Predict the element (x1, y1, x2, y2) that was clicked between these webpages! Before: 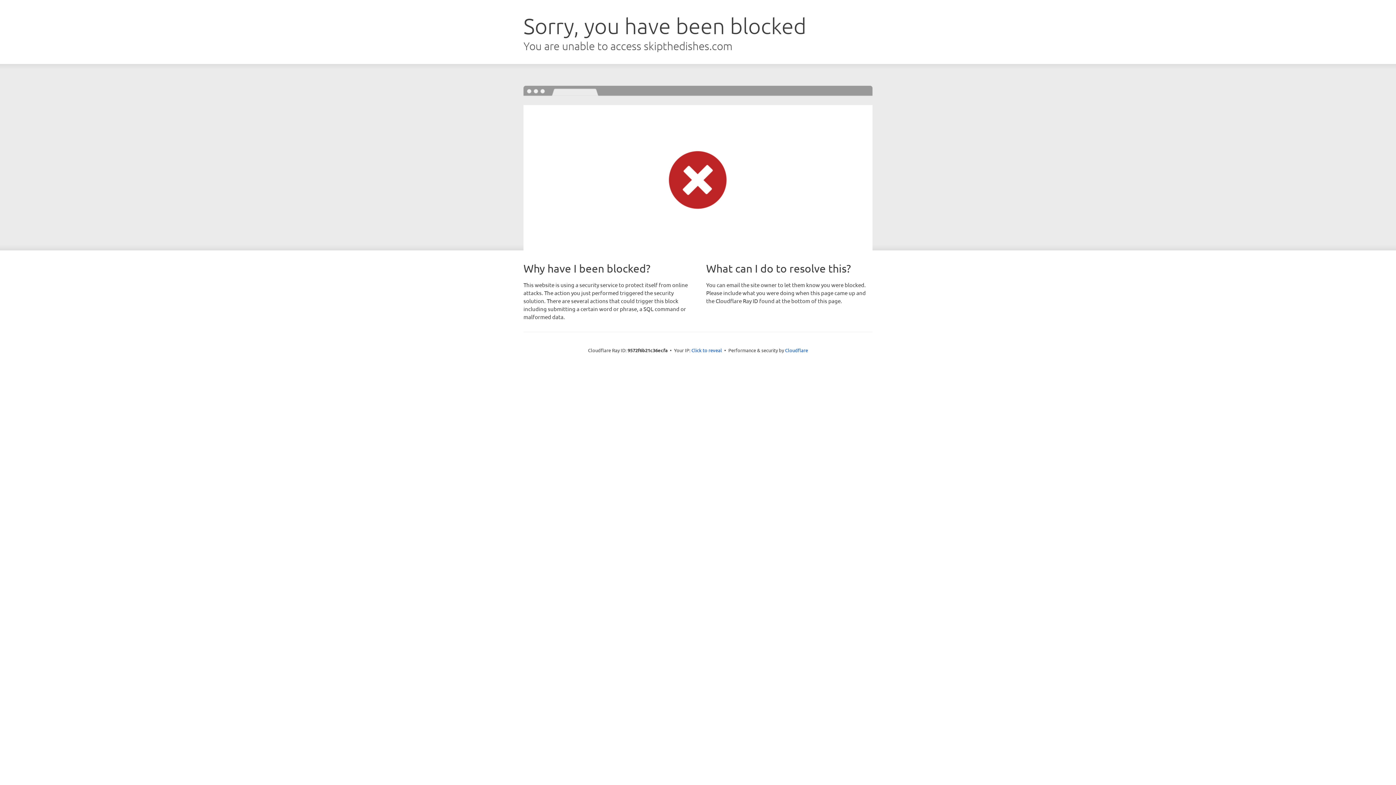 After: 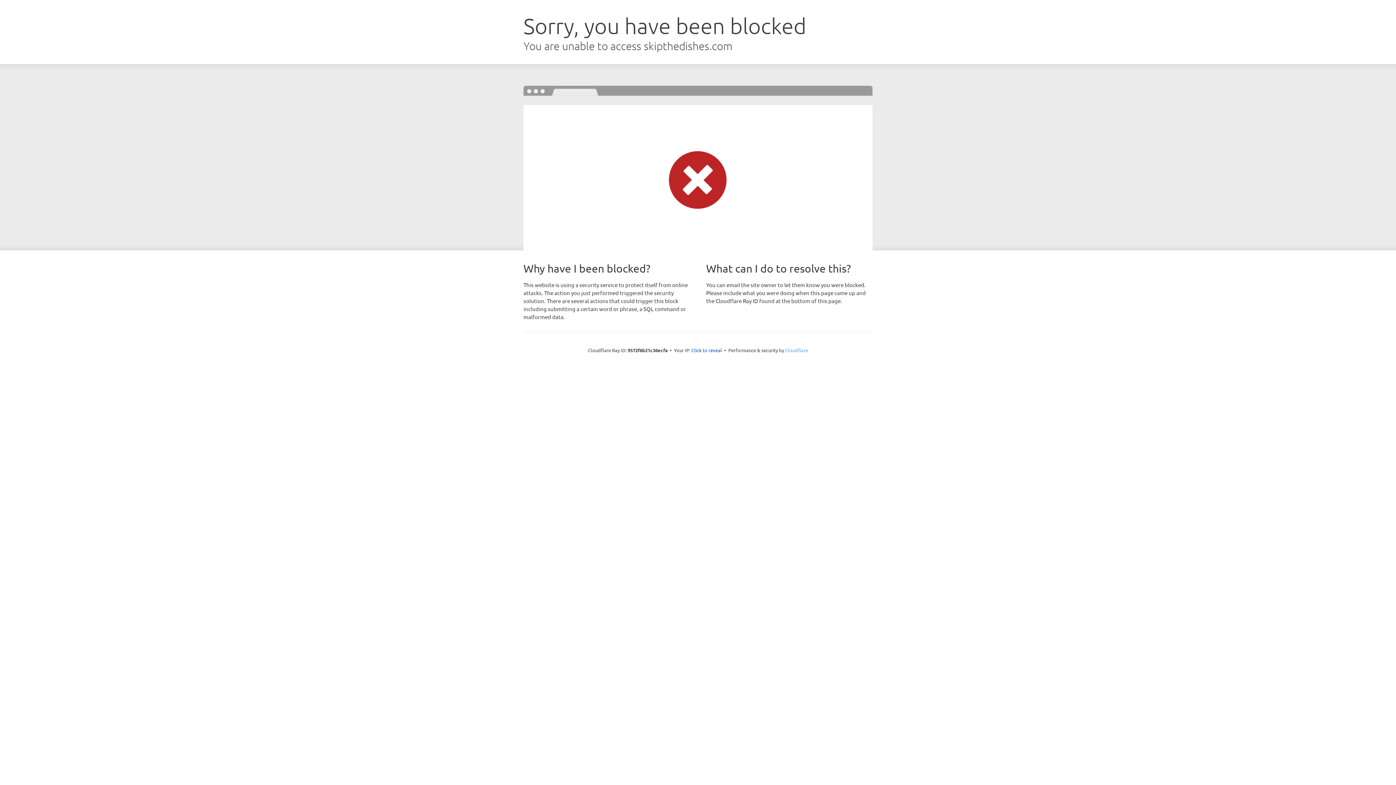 Action: bbox: (785, 347, 808, 353) label: Cloudflare